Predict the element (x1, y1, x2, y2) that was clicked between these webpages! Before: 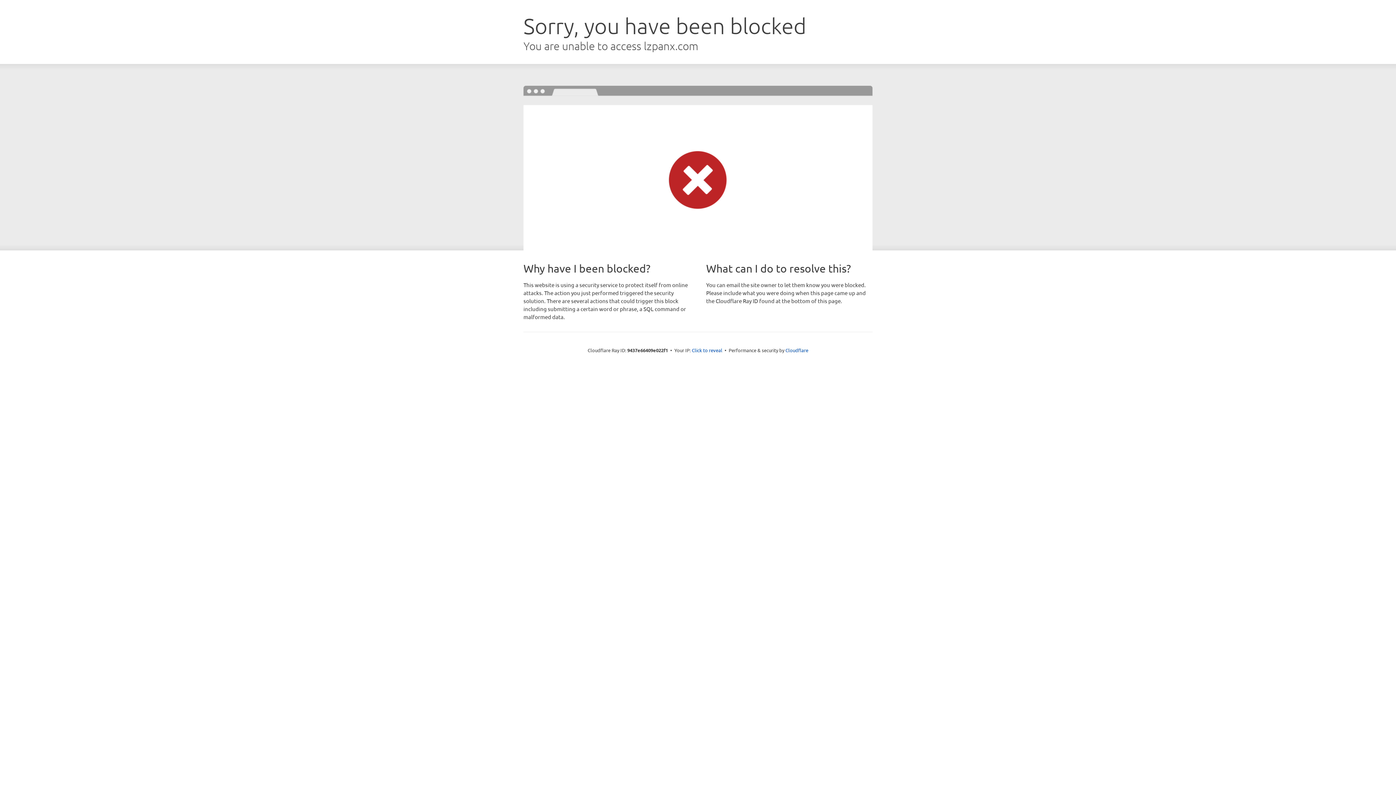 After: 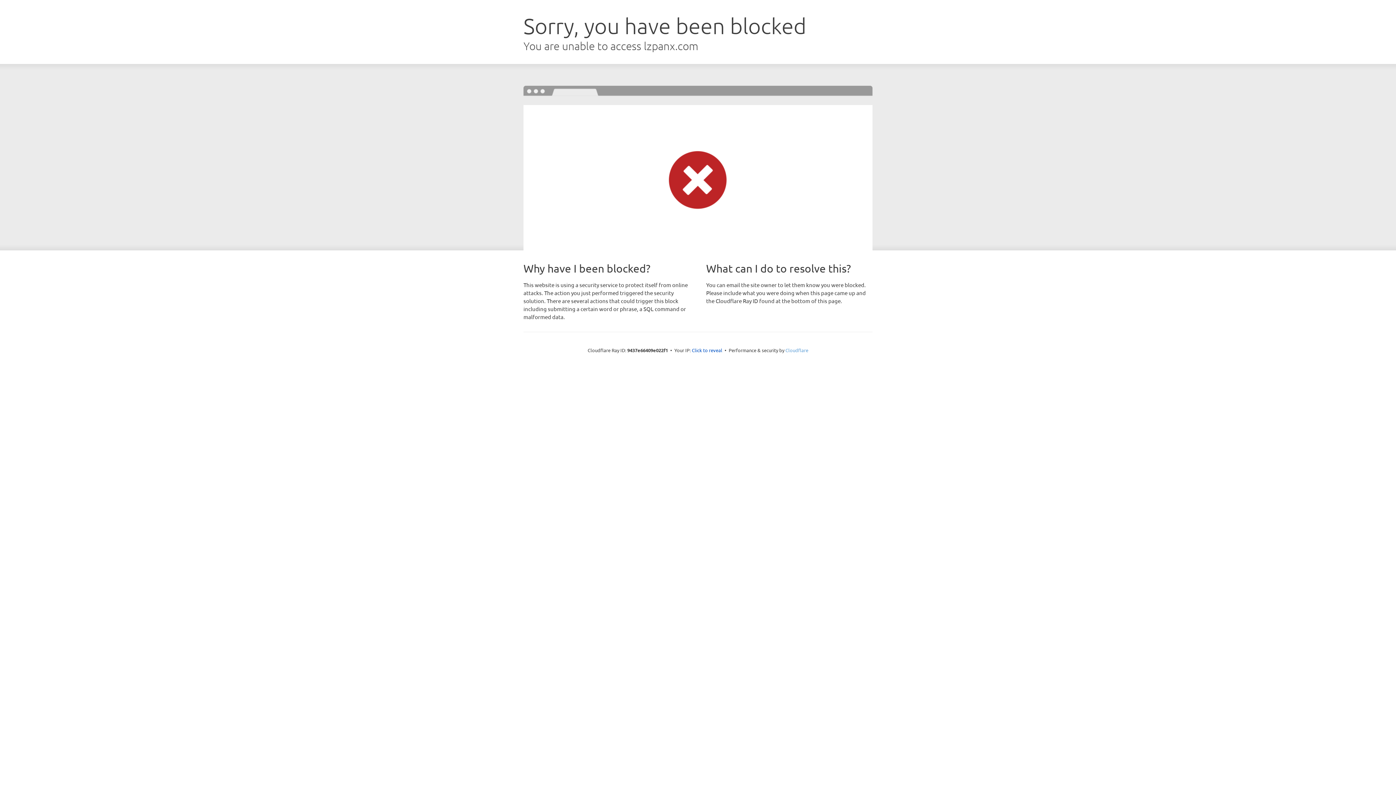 Action: label: Cloudflare bbox: (785, 347, 808, 353)